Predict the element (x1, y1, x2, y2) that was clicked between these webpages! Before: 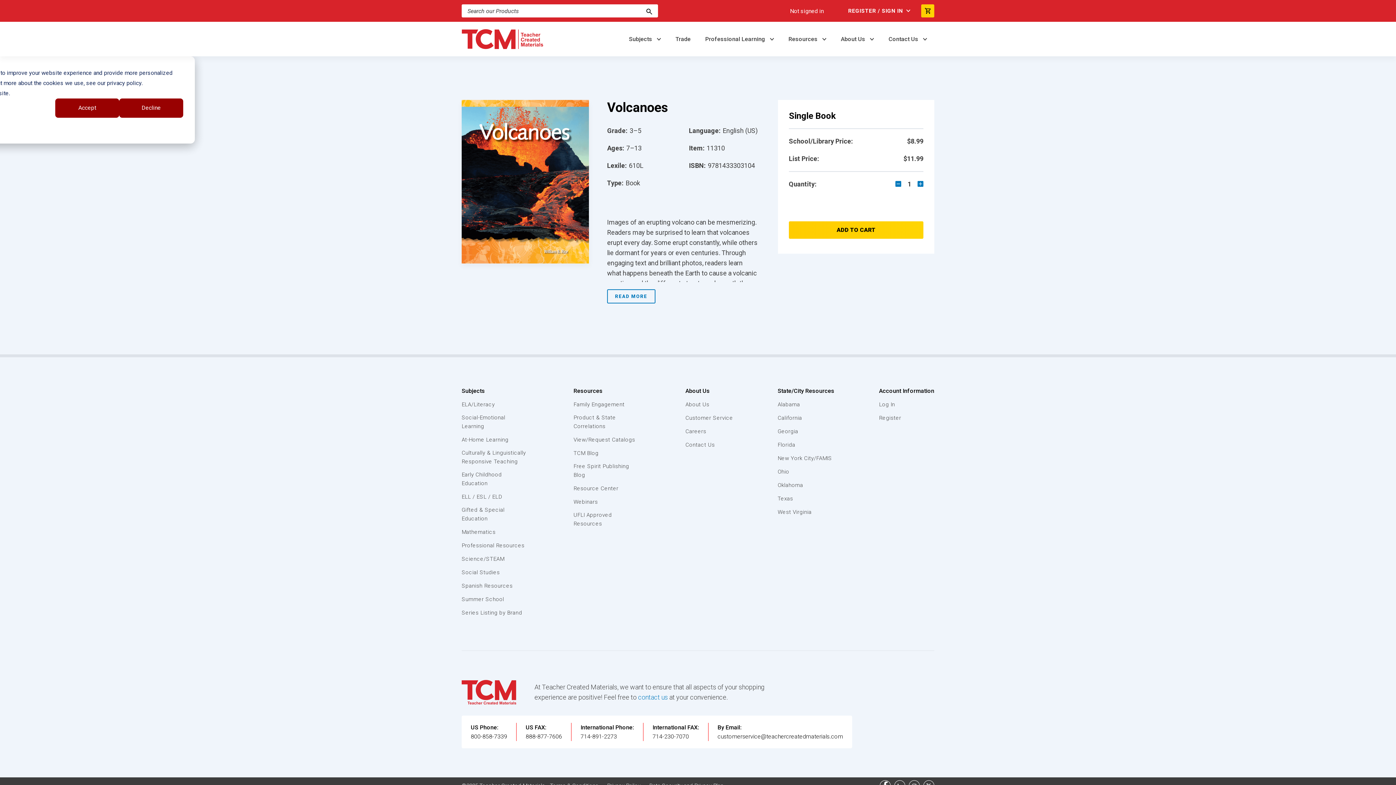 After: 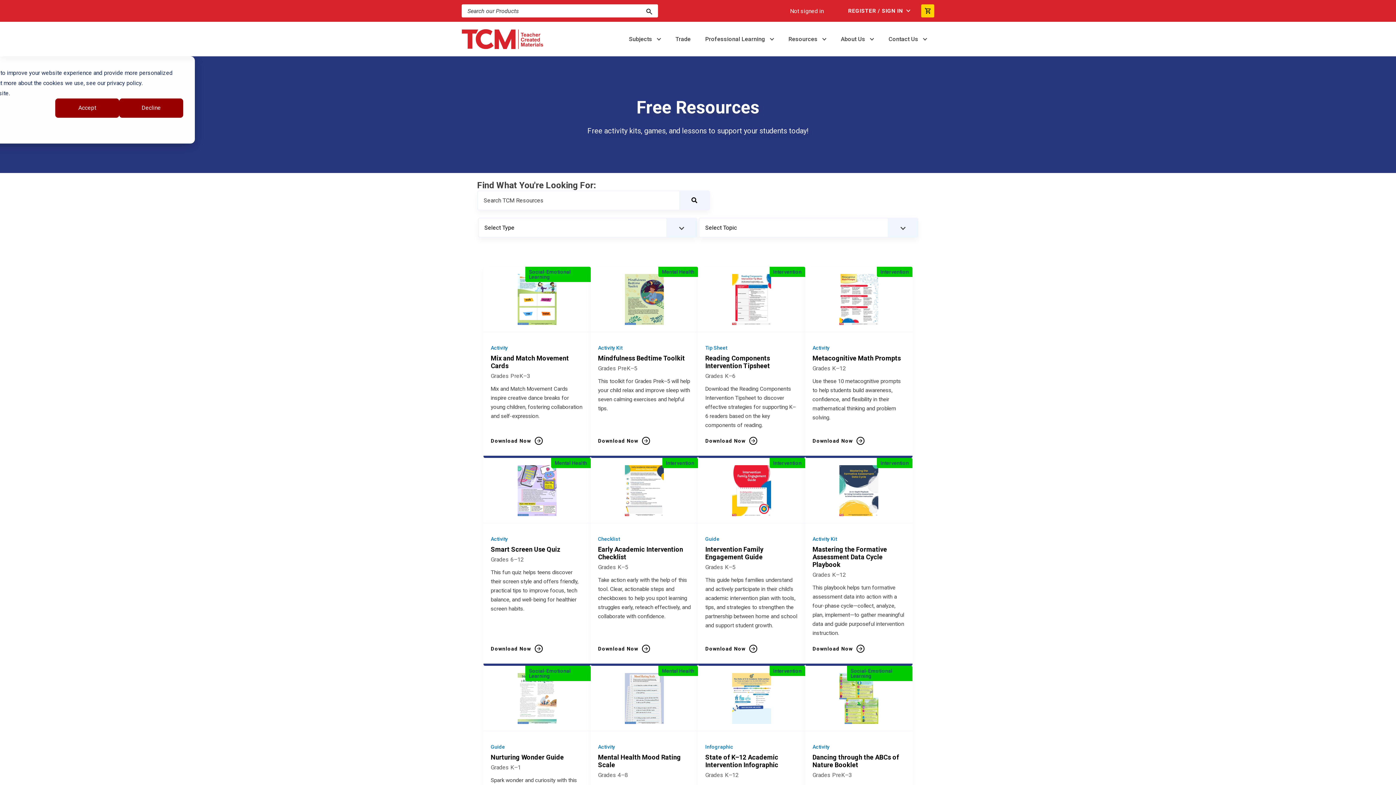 Action: label: Resources bbox: (573, 387, 602, 394)